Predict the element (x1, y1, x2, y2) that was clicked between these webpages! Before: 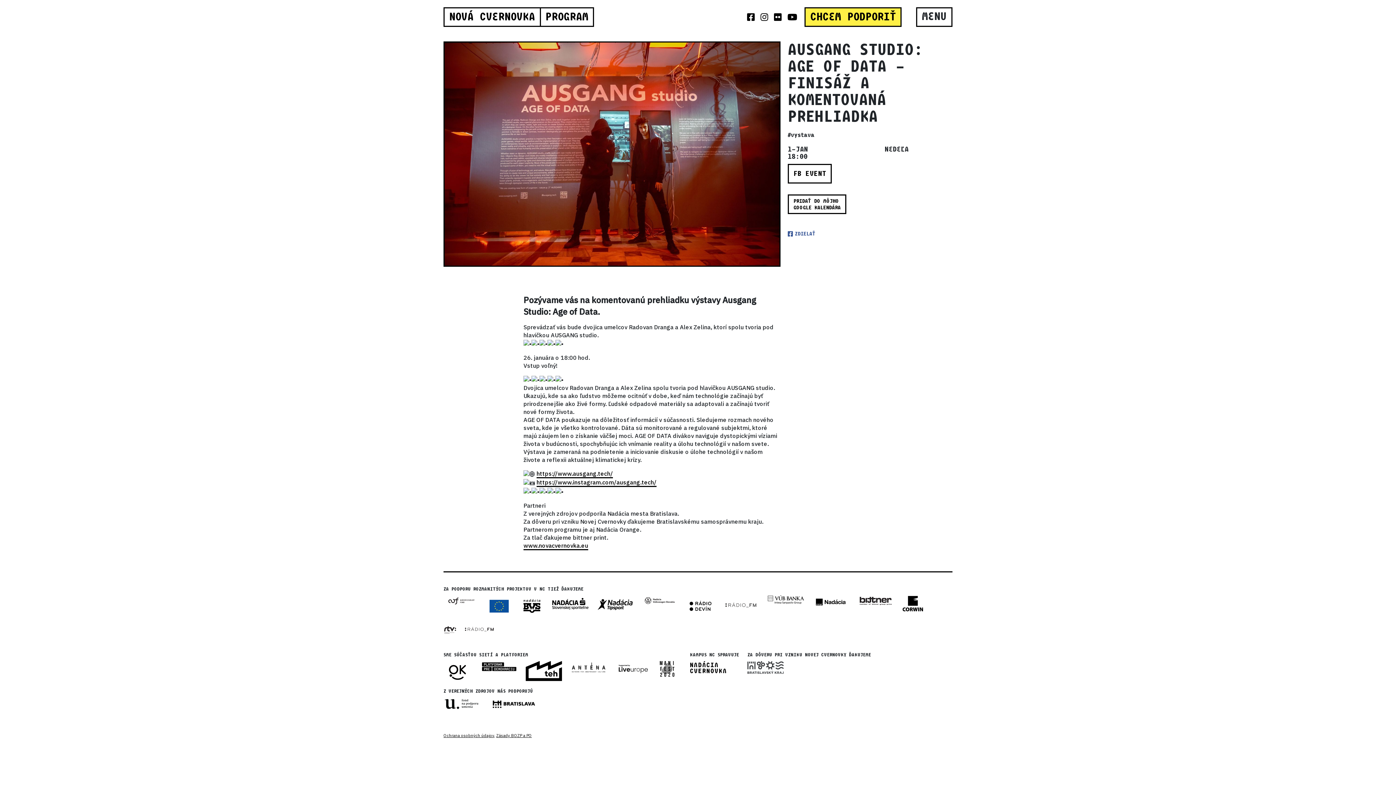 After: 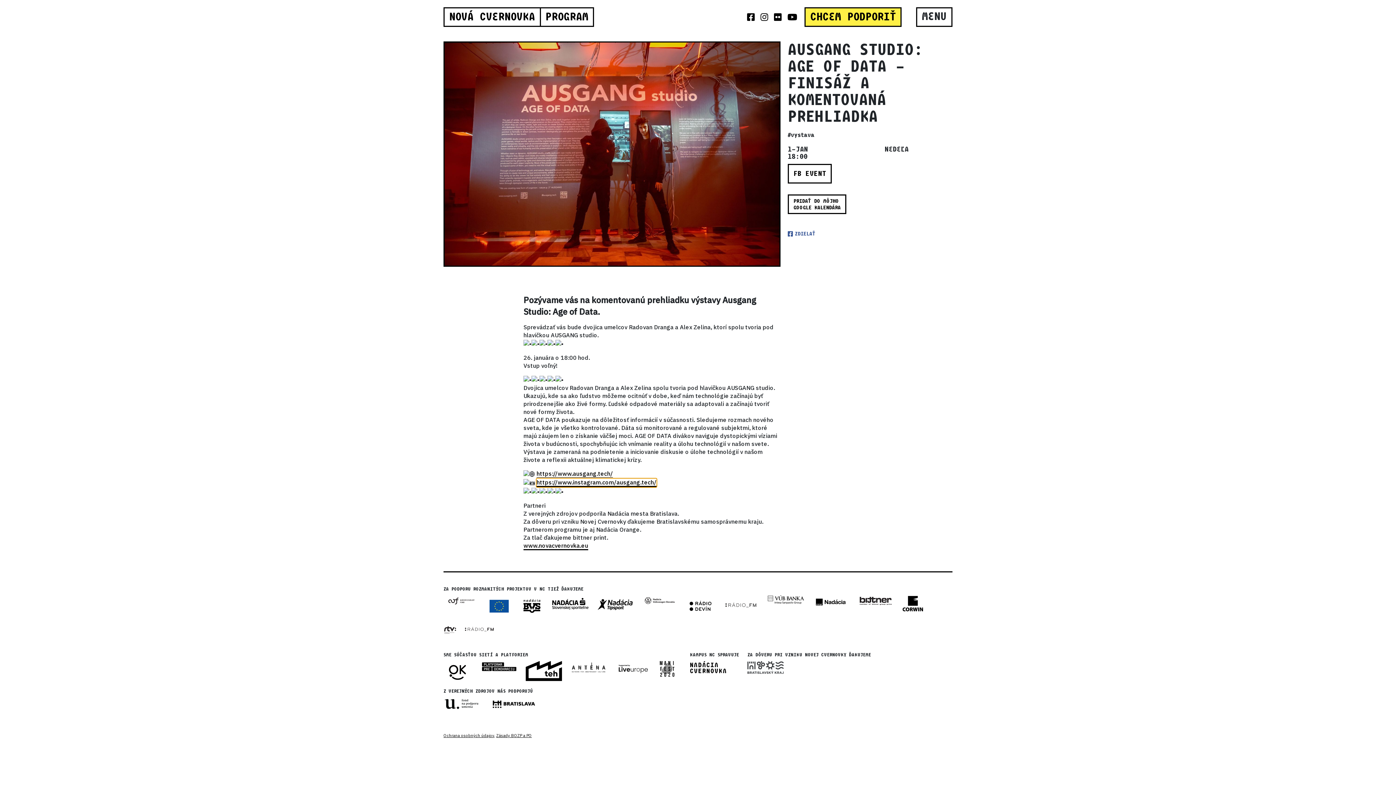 Action: bbox: (536, 479, 656, 487) label: https://www.instagram.com/ausgang.tech/